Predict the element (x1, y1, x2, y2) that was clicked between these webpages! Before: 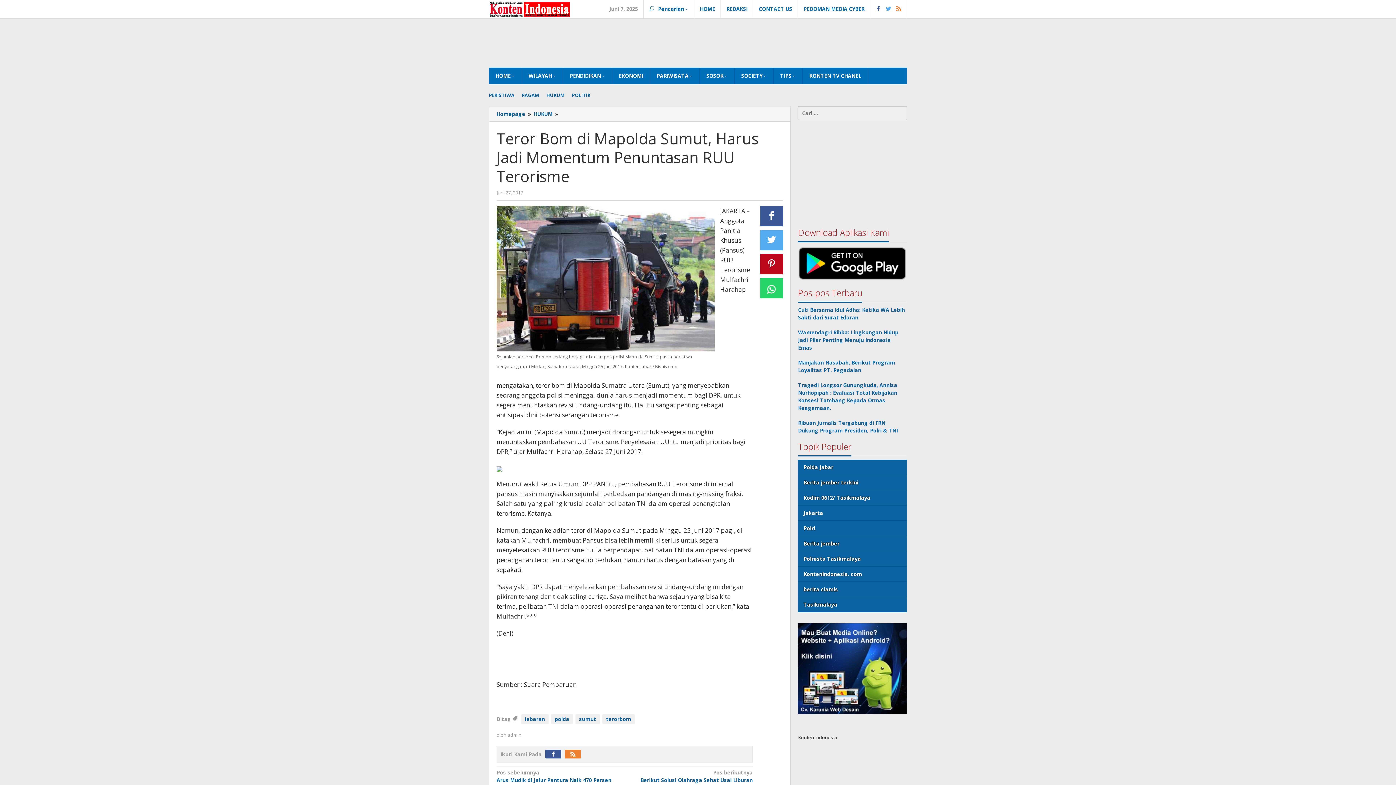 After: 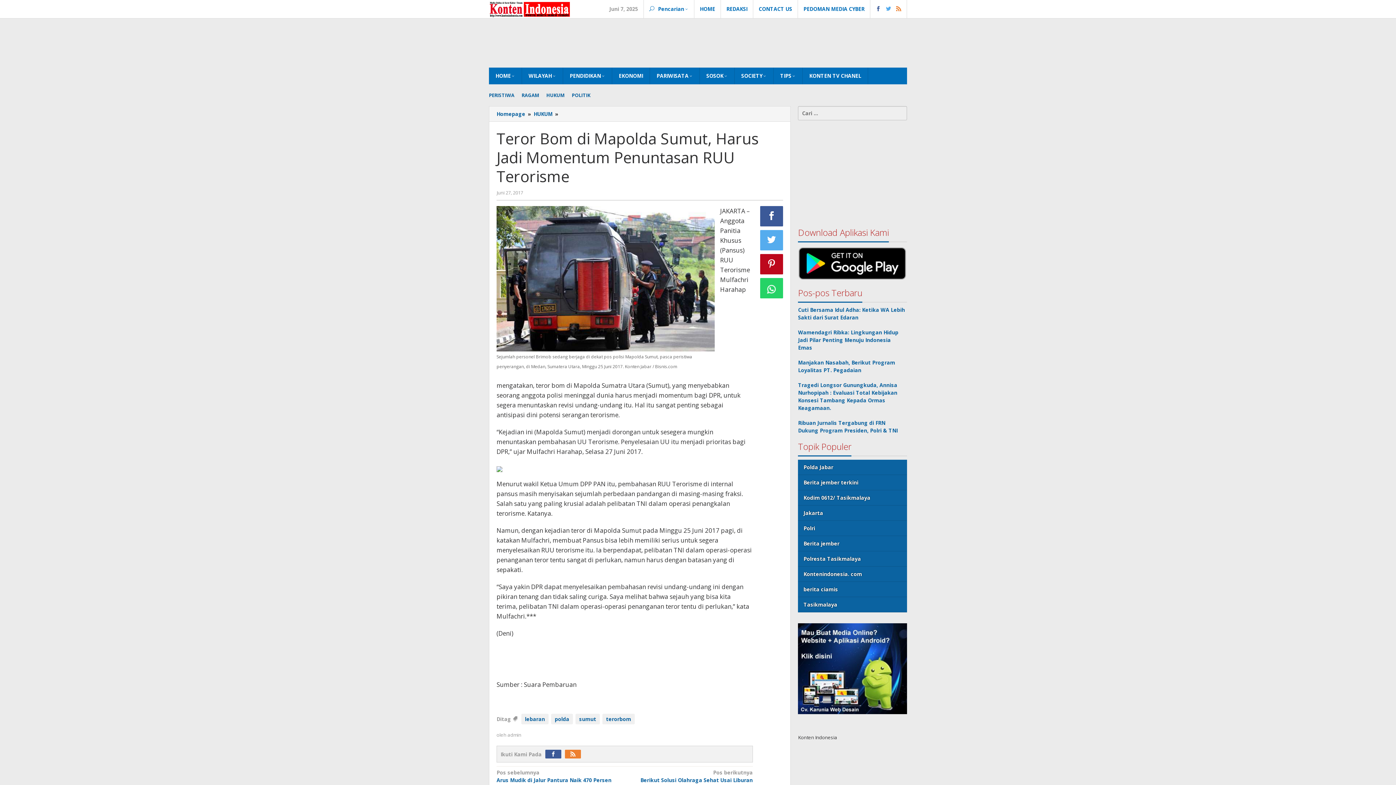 Action: bbox: (760, 206, 783, 226)